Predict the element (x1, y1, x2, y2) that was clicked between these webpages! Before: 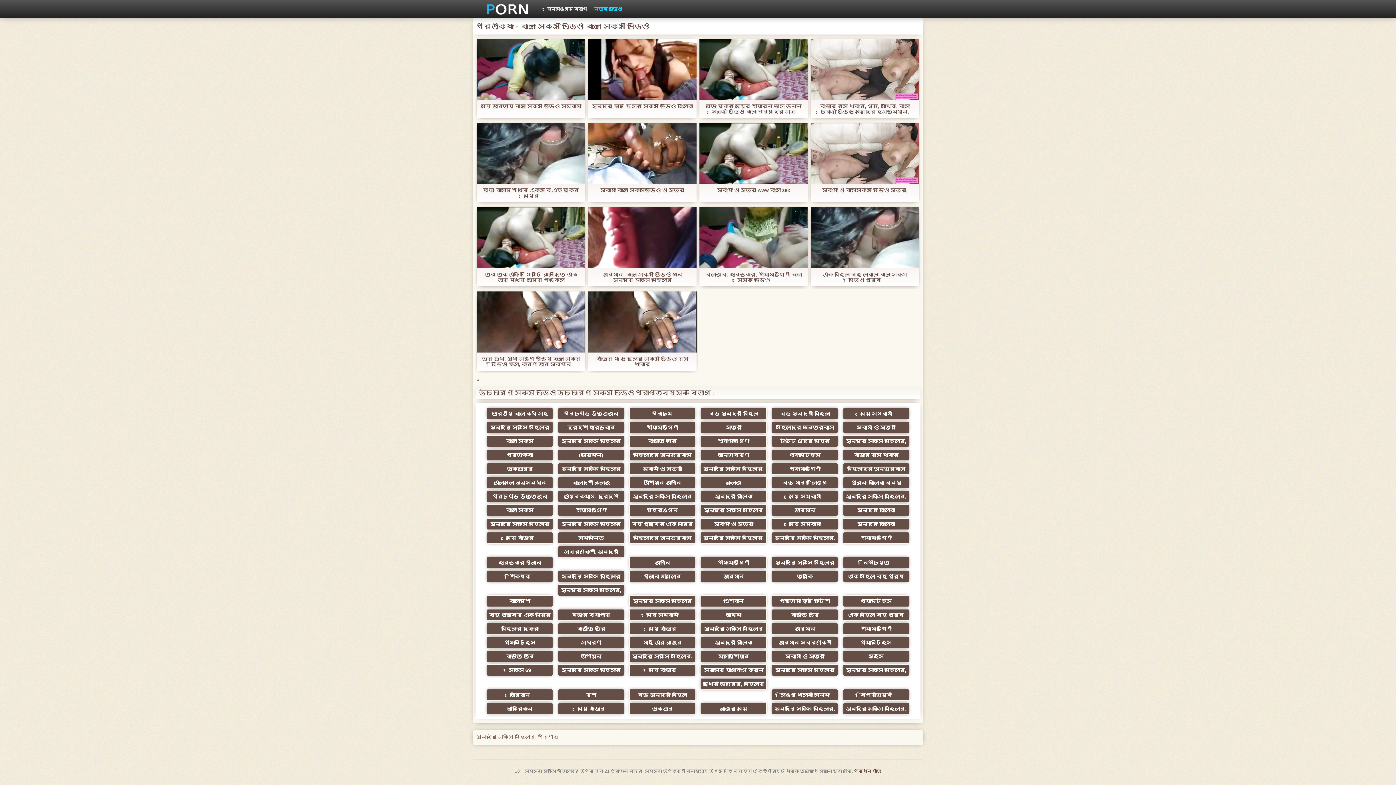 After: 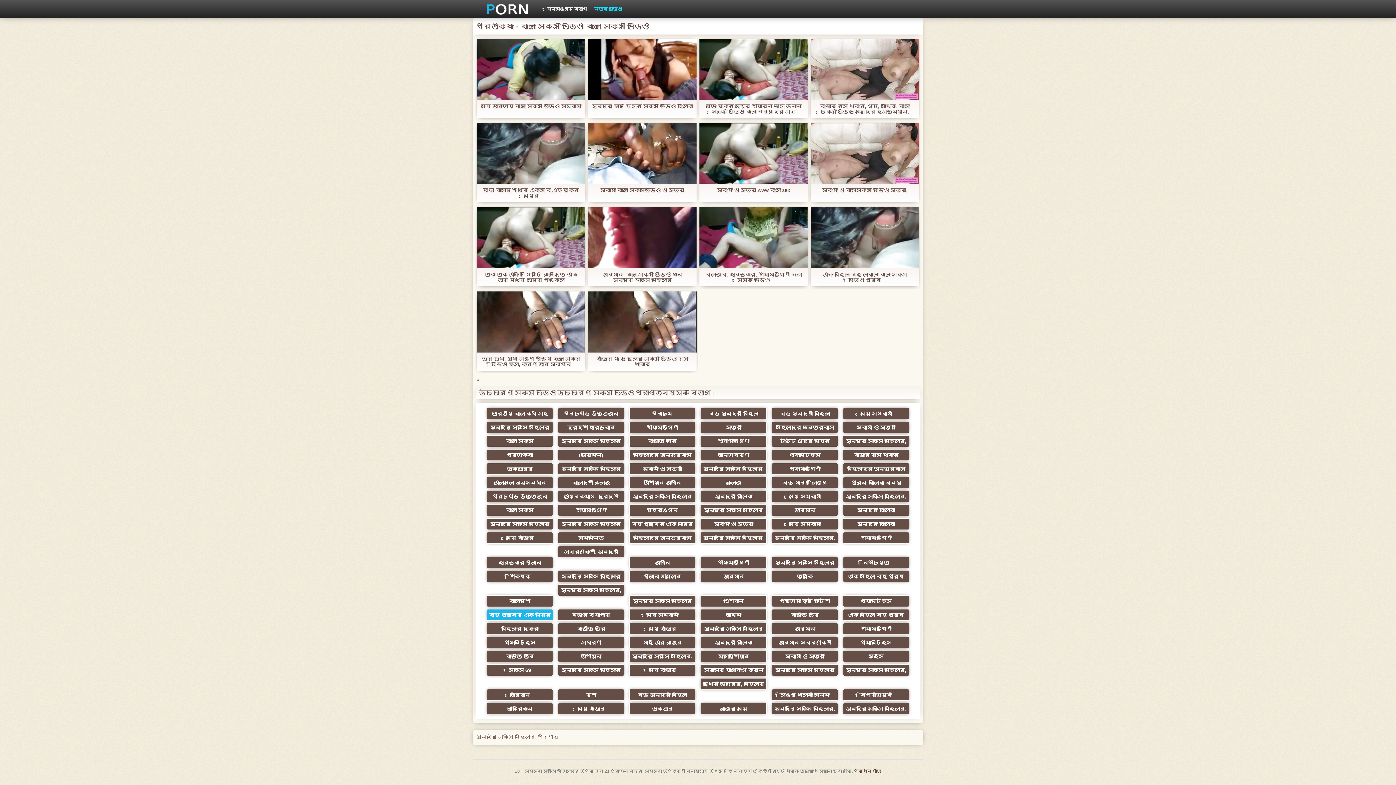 Action: bbox: (486, 609, 553, 620) label: বহু পুরুষের এক নারির